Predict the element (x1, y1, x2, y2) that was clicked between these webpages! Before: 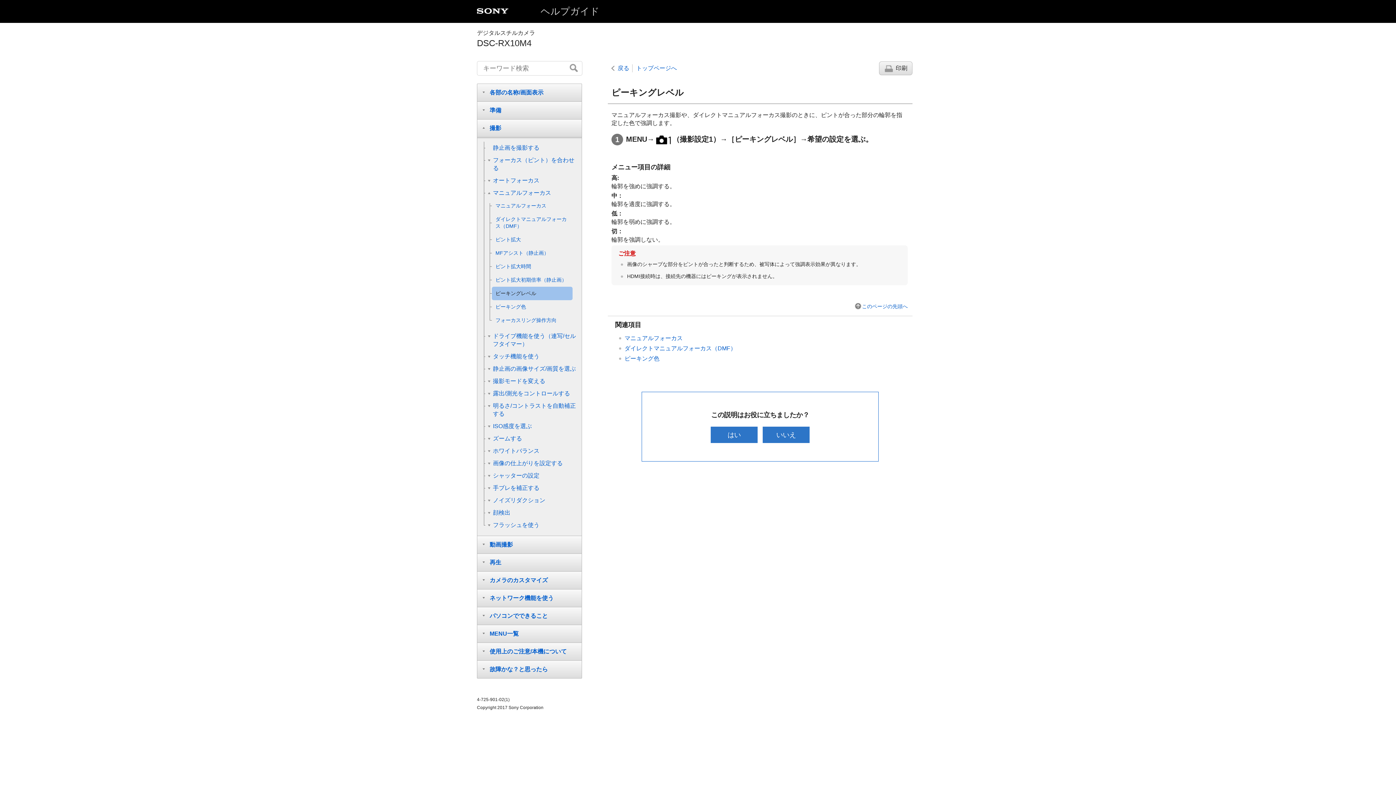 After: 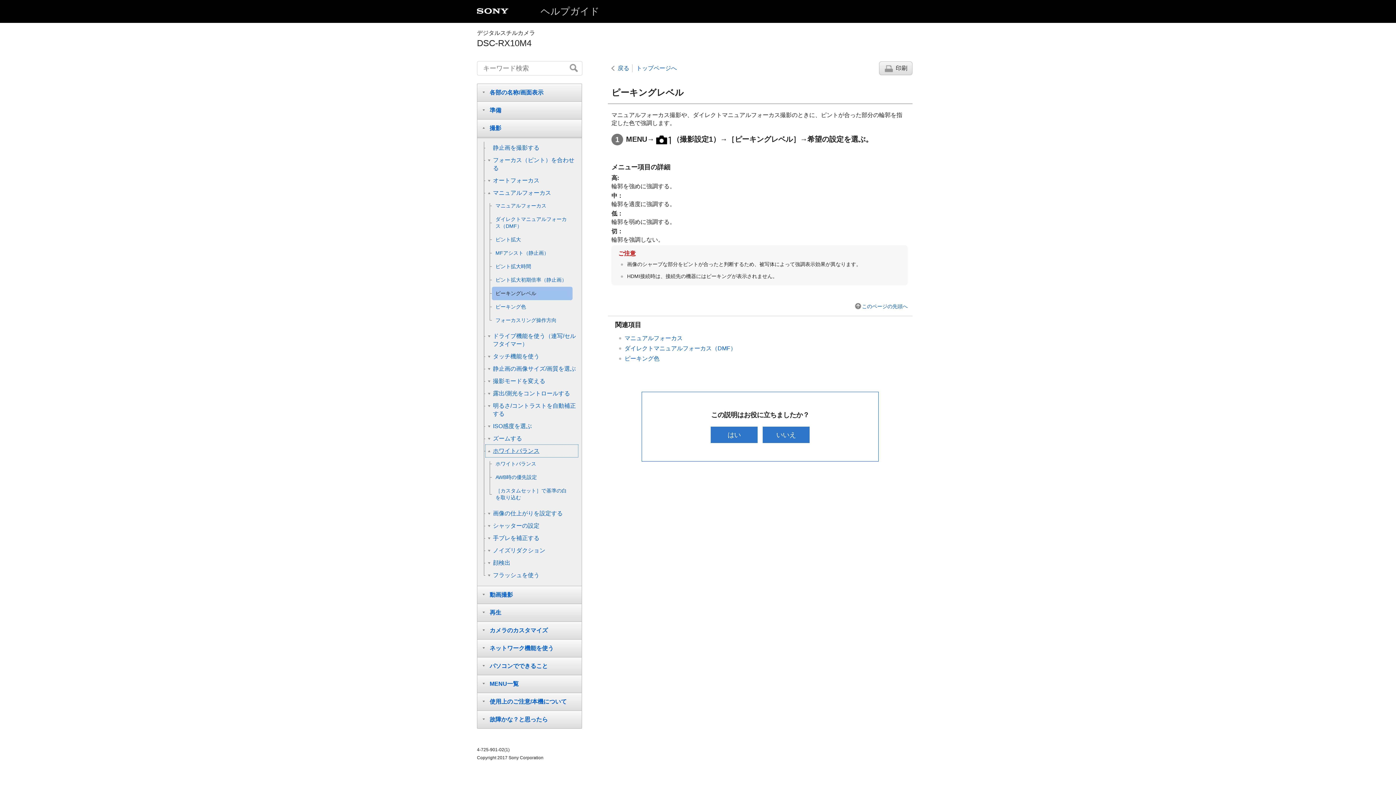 Action: bbox: (485, 445, 578, 457) label: ホワイトバランス